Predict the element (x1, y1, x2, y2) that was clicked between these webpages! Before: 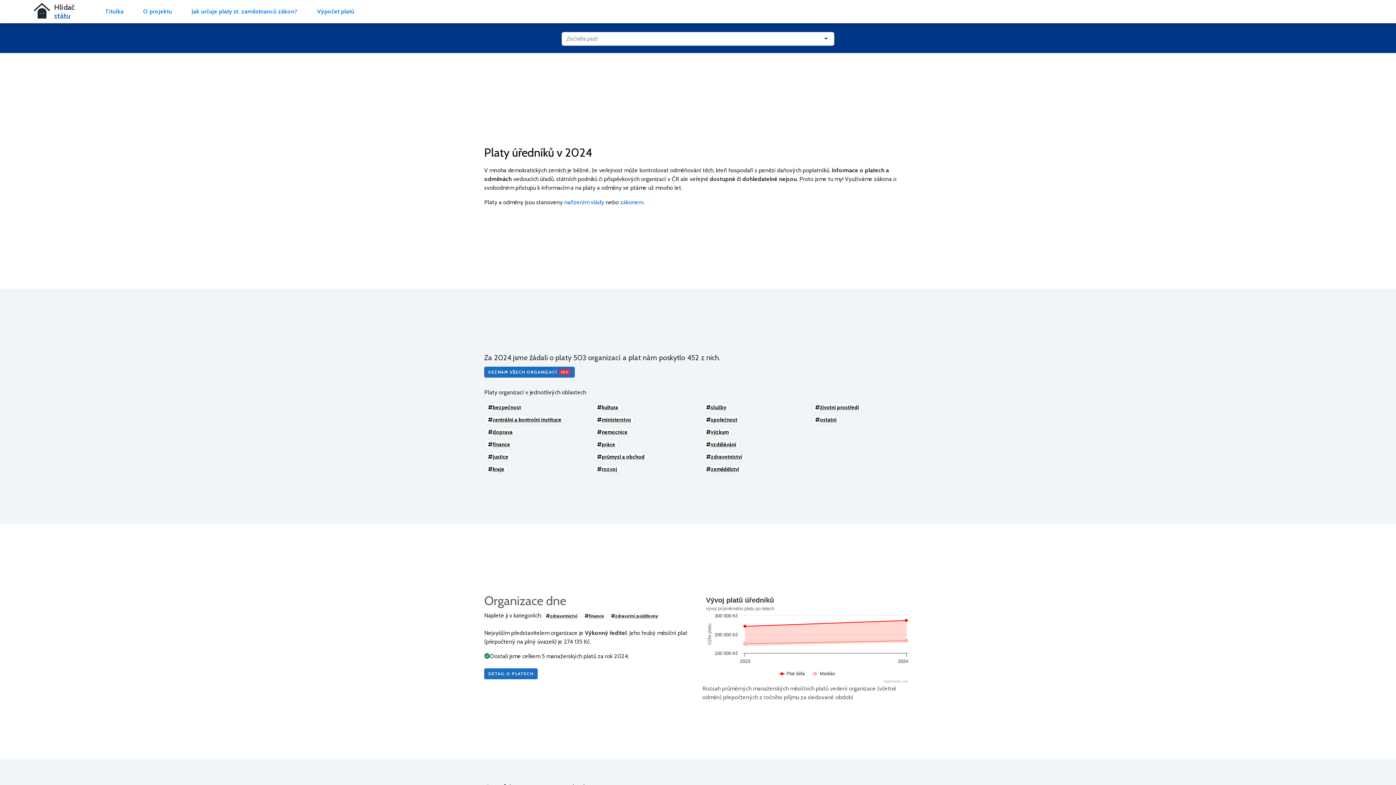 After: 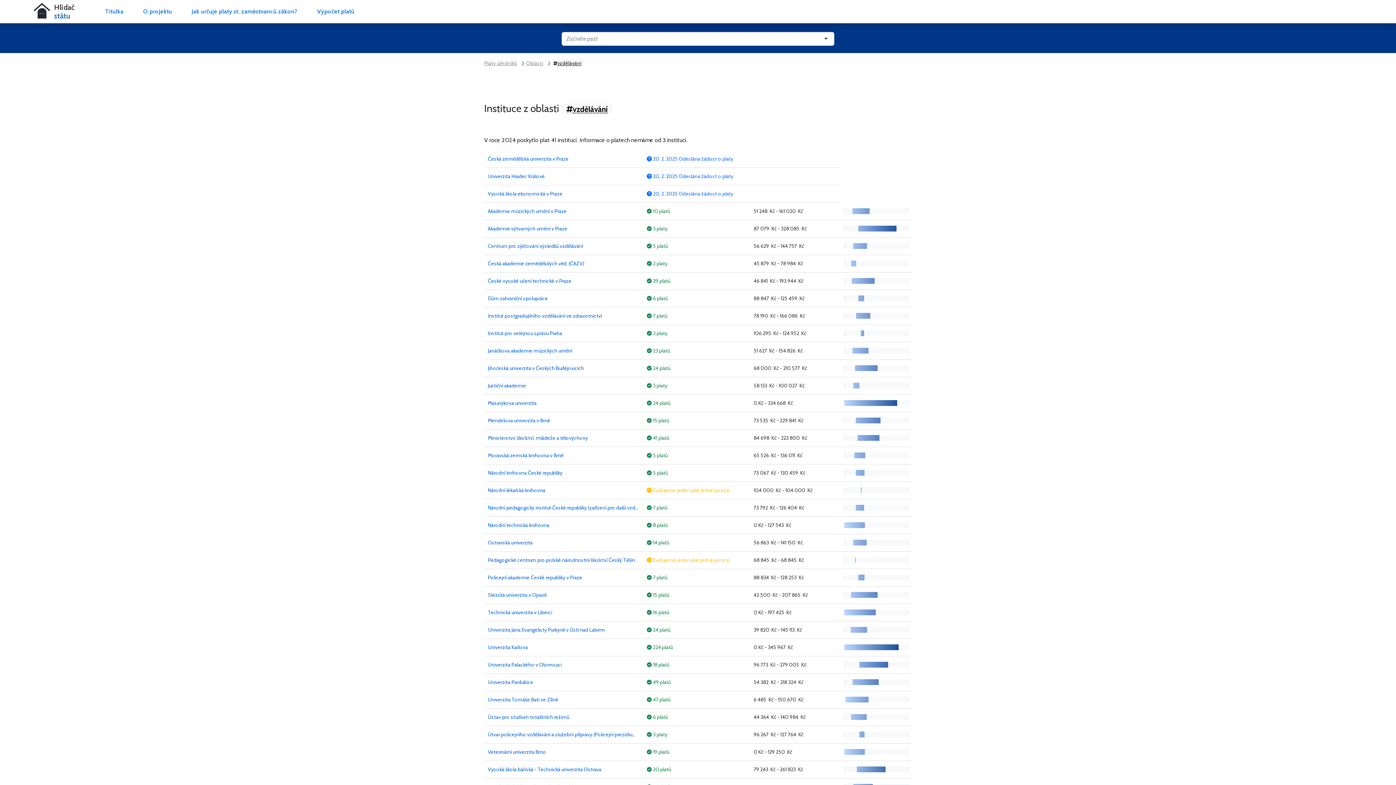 Action: label: vzdělávání bbox: (702, 440, 740, 449)